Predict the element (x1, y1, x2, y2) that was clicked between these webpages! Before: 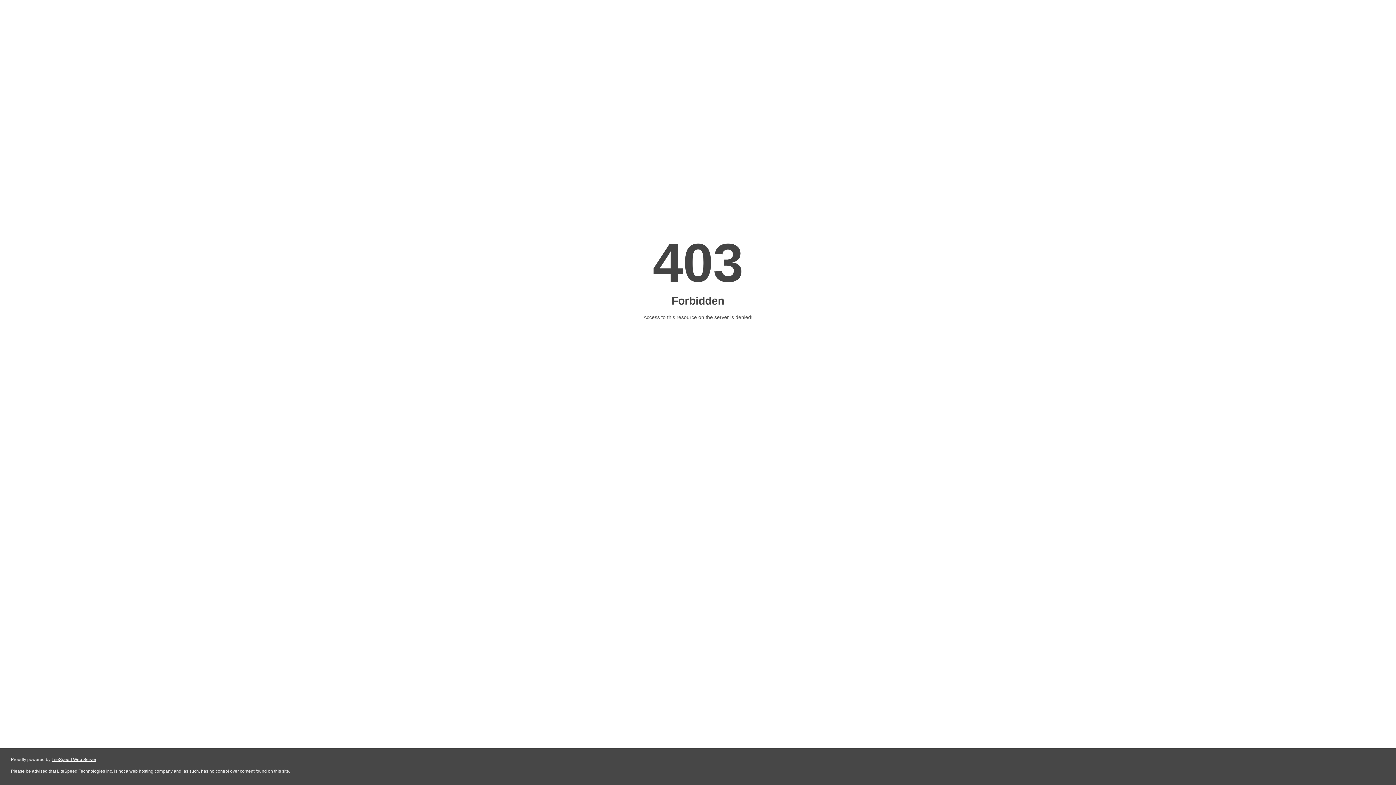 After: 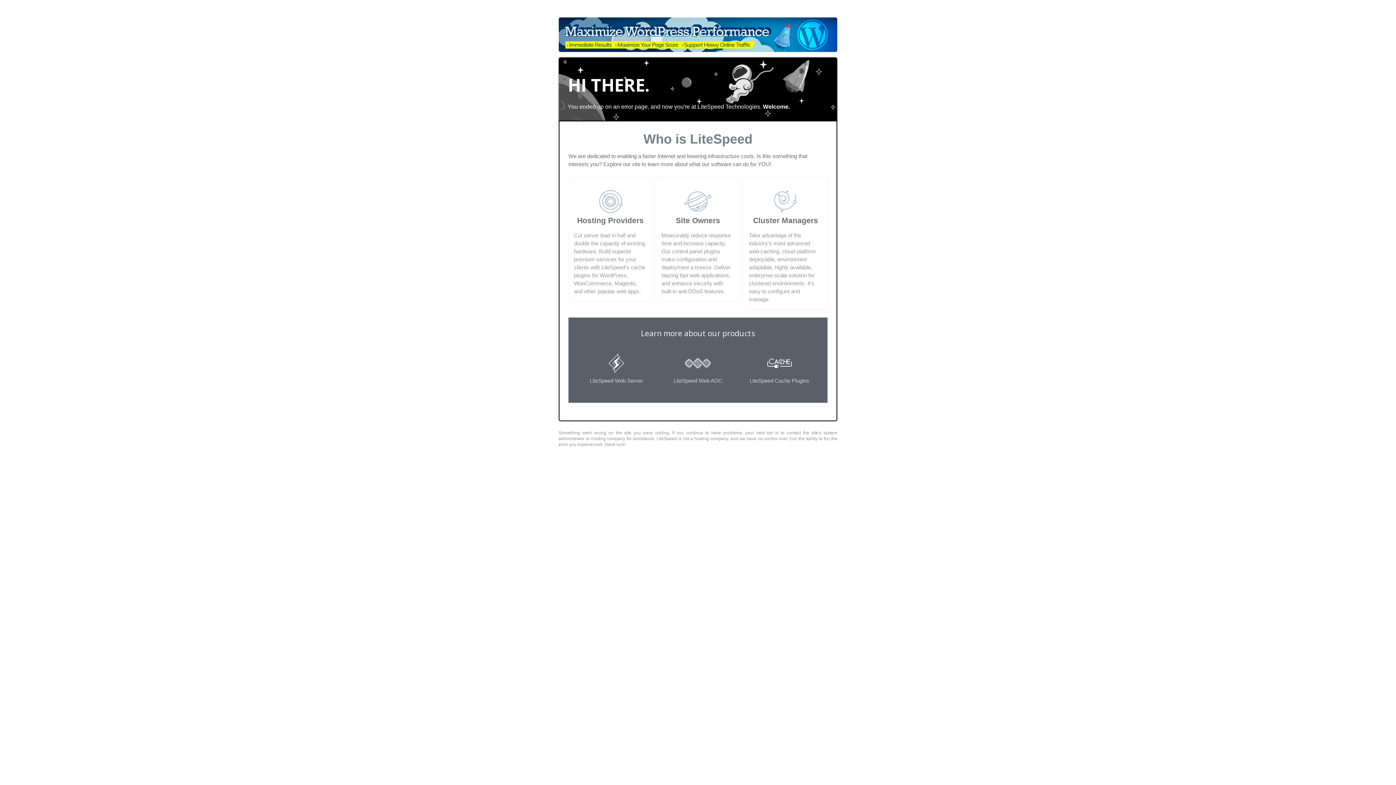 Action: bbox: (51, 757, 96, 762) label: LiteSpeed Web Server